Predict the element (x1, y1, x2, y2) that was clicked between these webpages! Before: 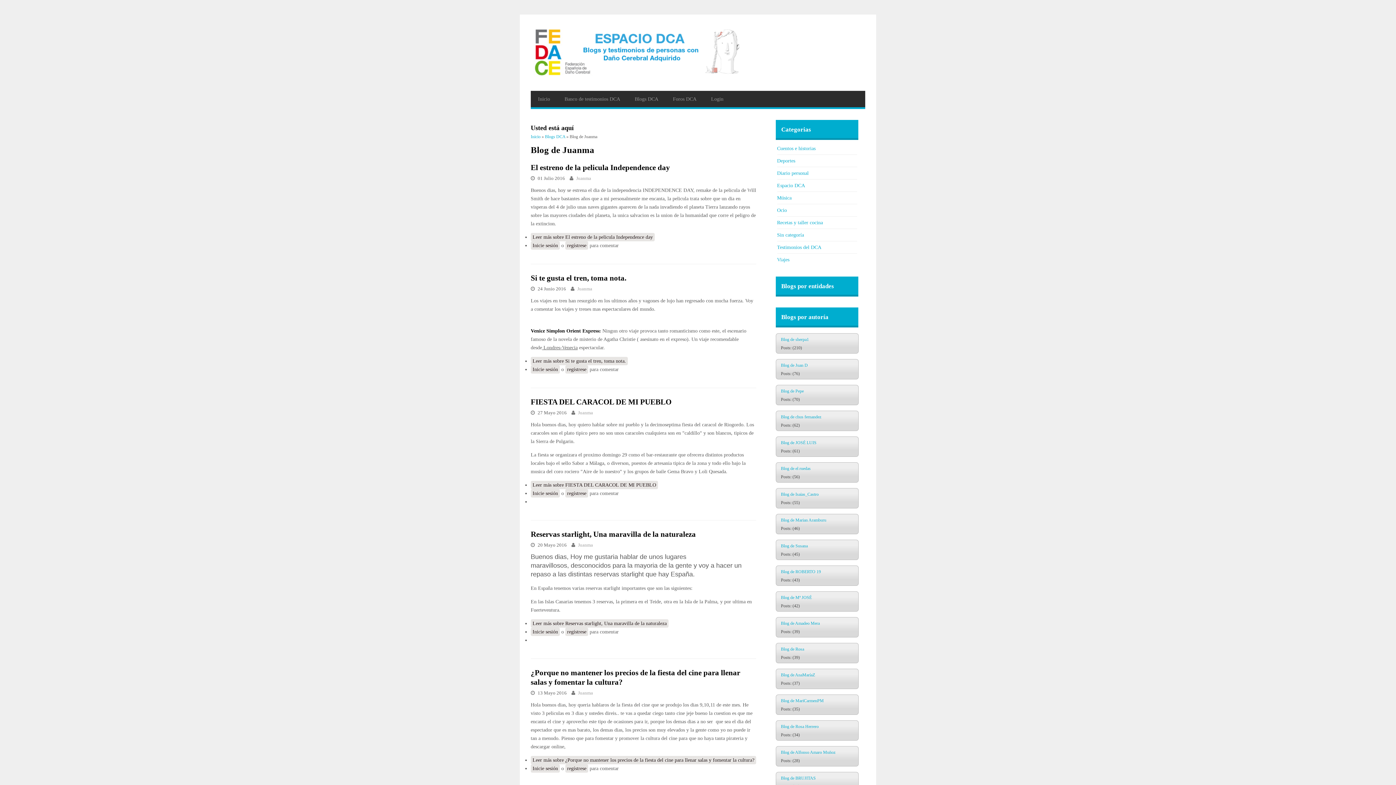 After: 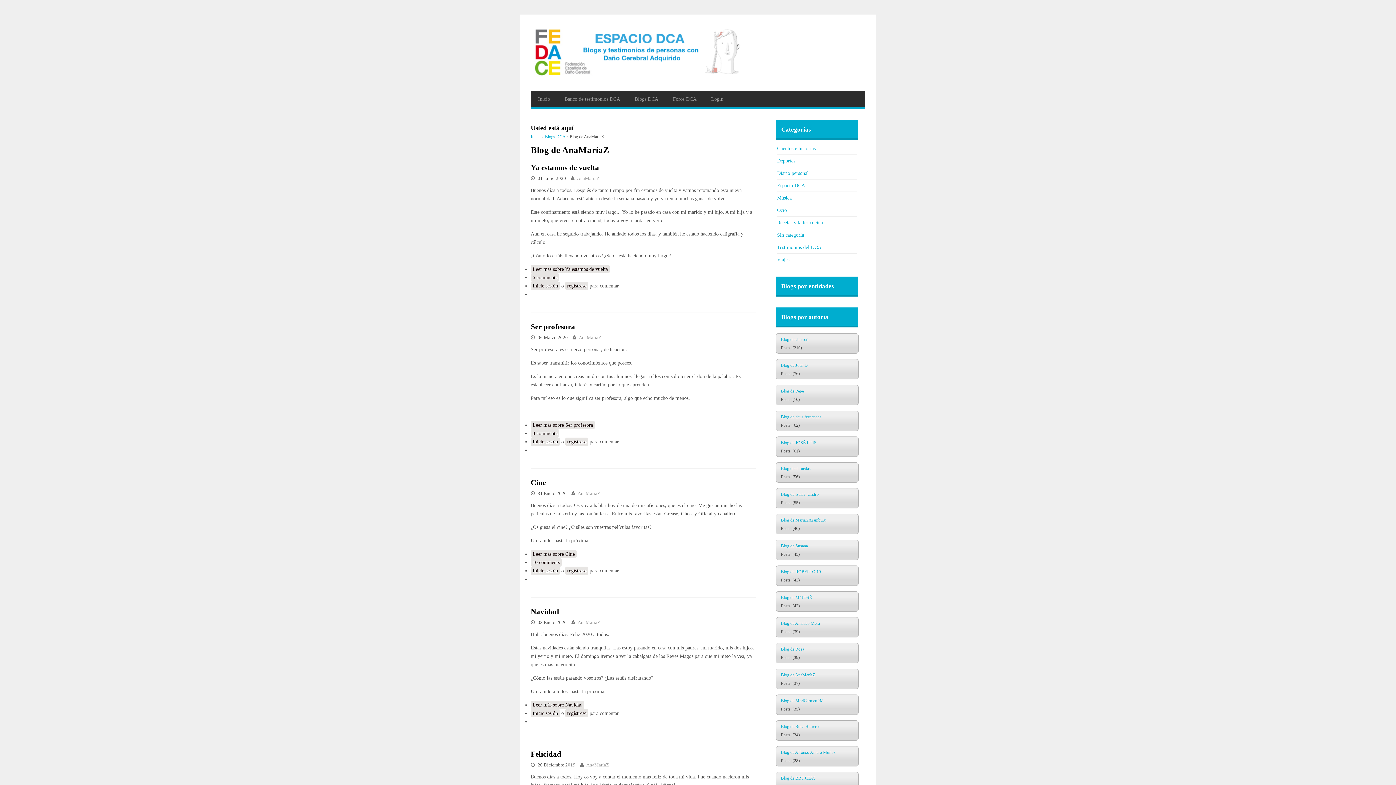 Action: bbox: (781, 672, 815, 677) label: Blog de AnaMaríaZ